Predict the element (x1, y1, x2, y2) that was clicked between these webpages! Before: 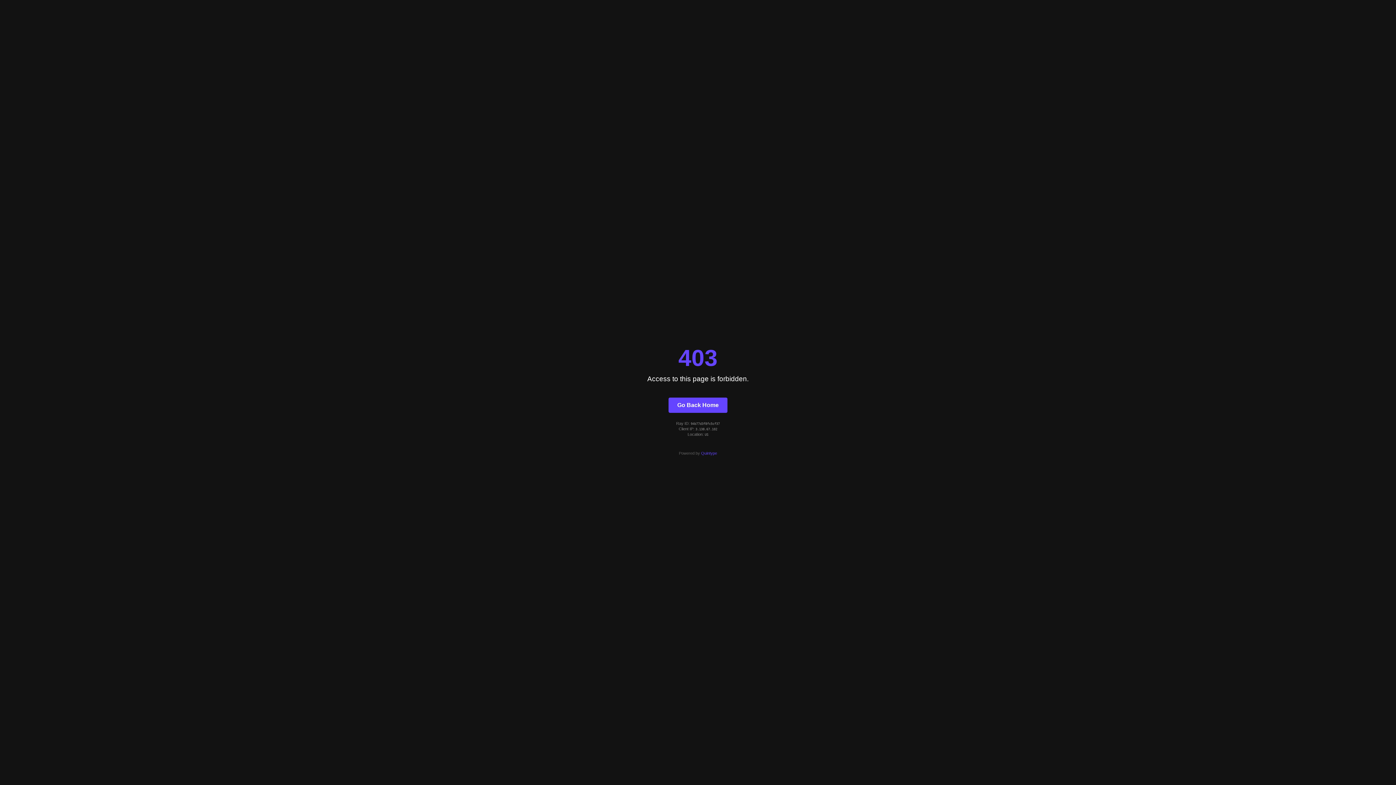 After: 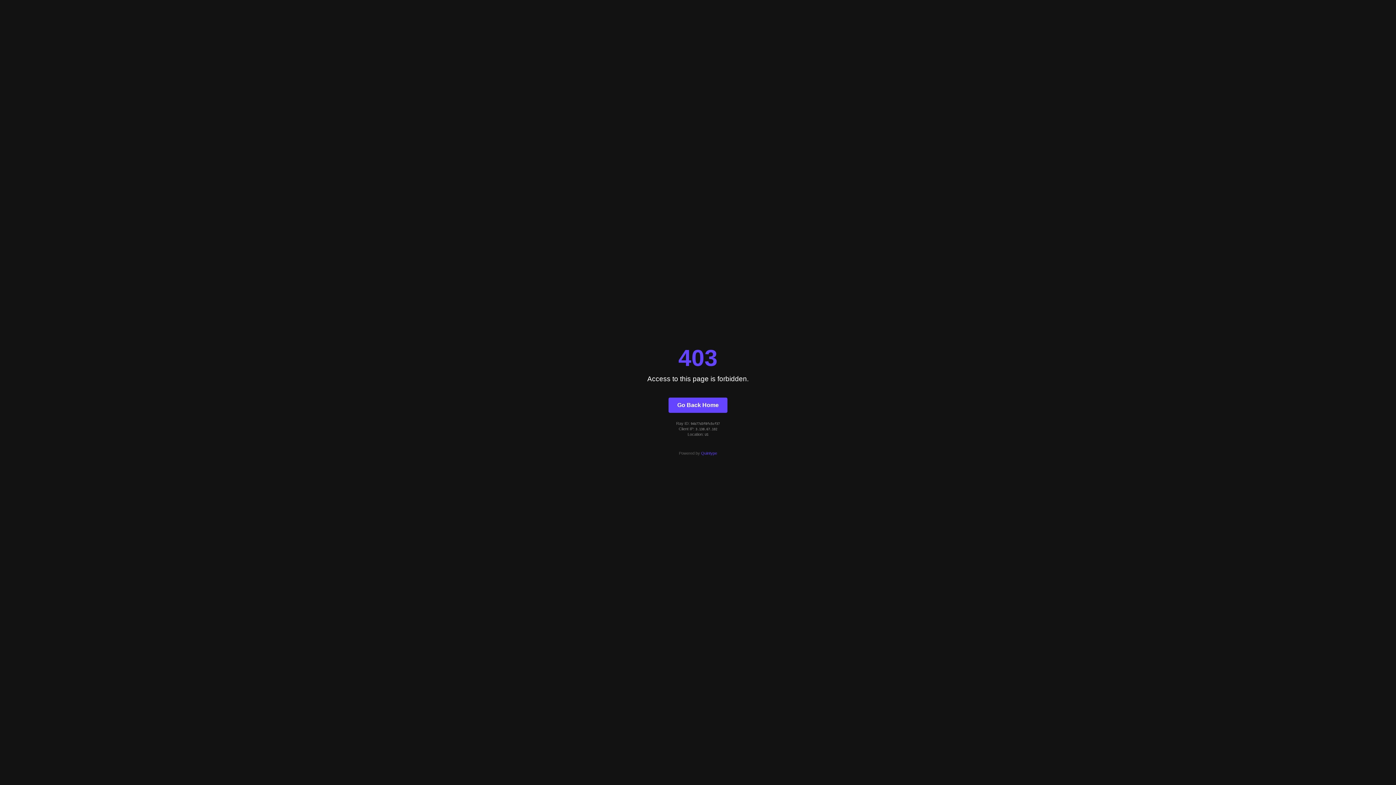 Action: label: Quintype bbox: (701, 451, 717, 455)